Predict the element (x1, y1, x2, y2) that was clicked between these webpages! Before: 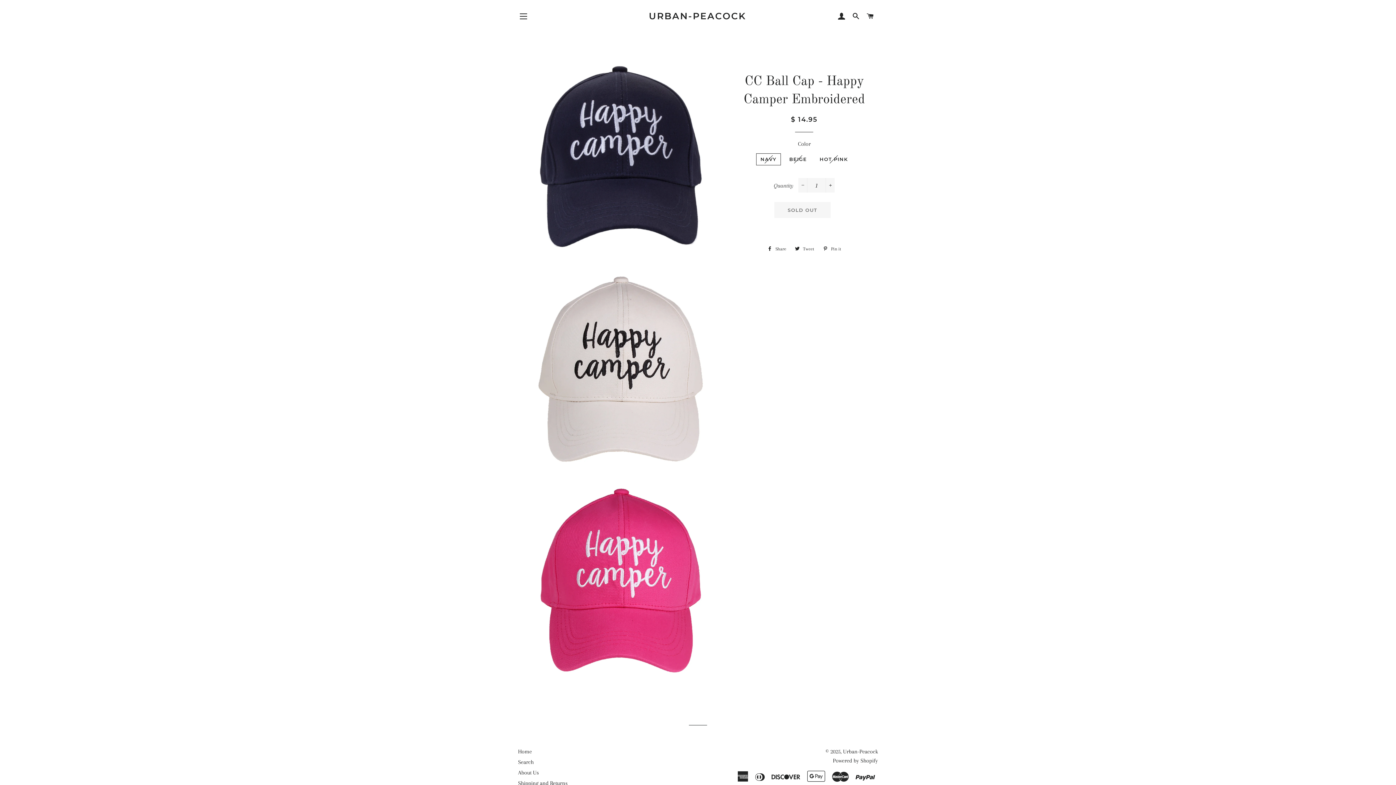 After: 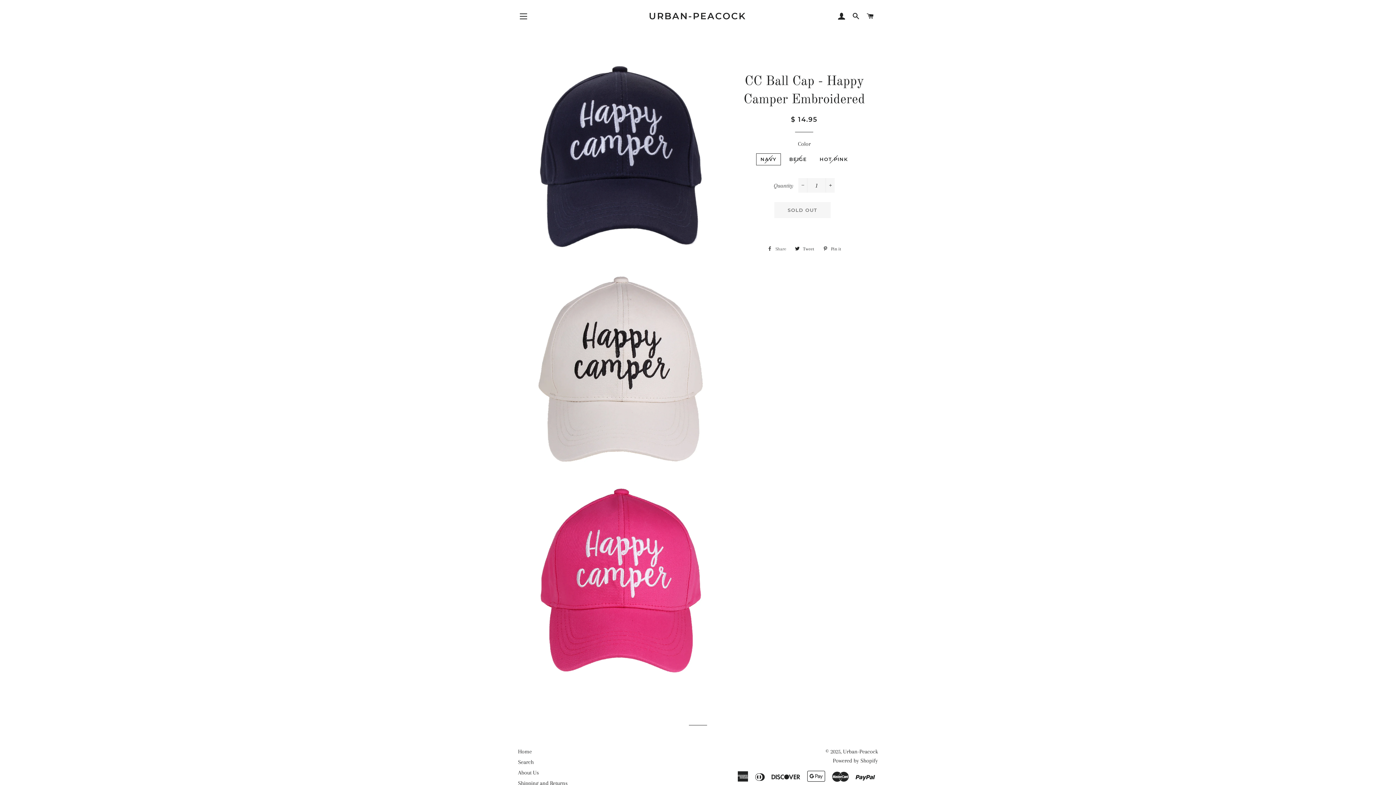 Action: label:  Share
Share on Facebook bbox: (763, 243, 790, 254)